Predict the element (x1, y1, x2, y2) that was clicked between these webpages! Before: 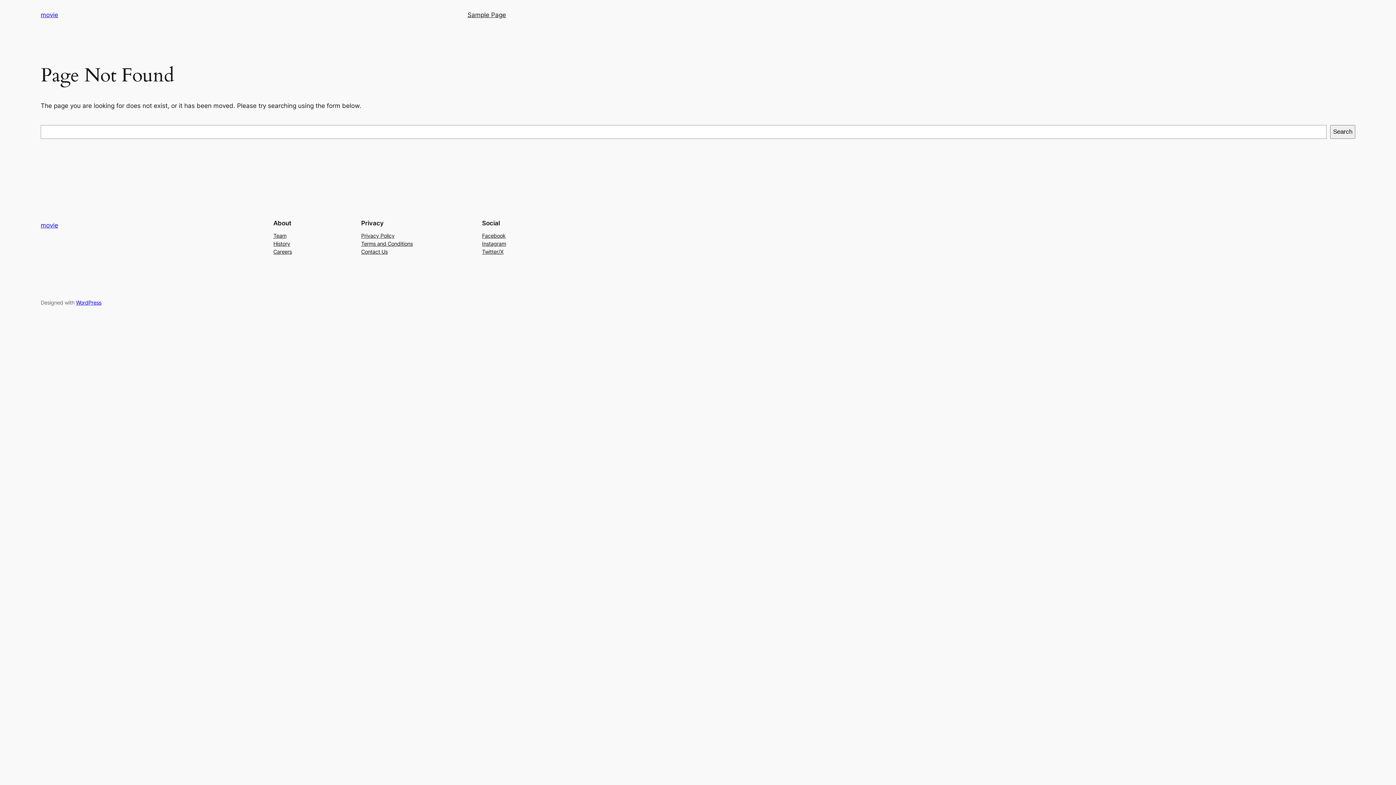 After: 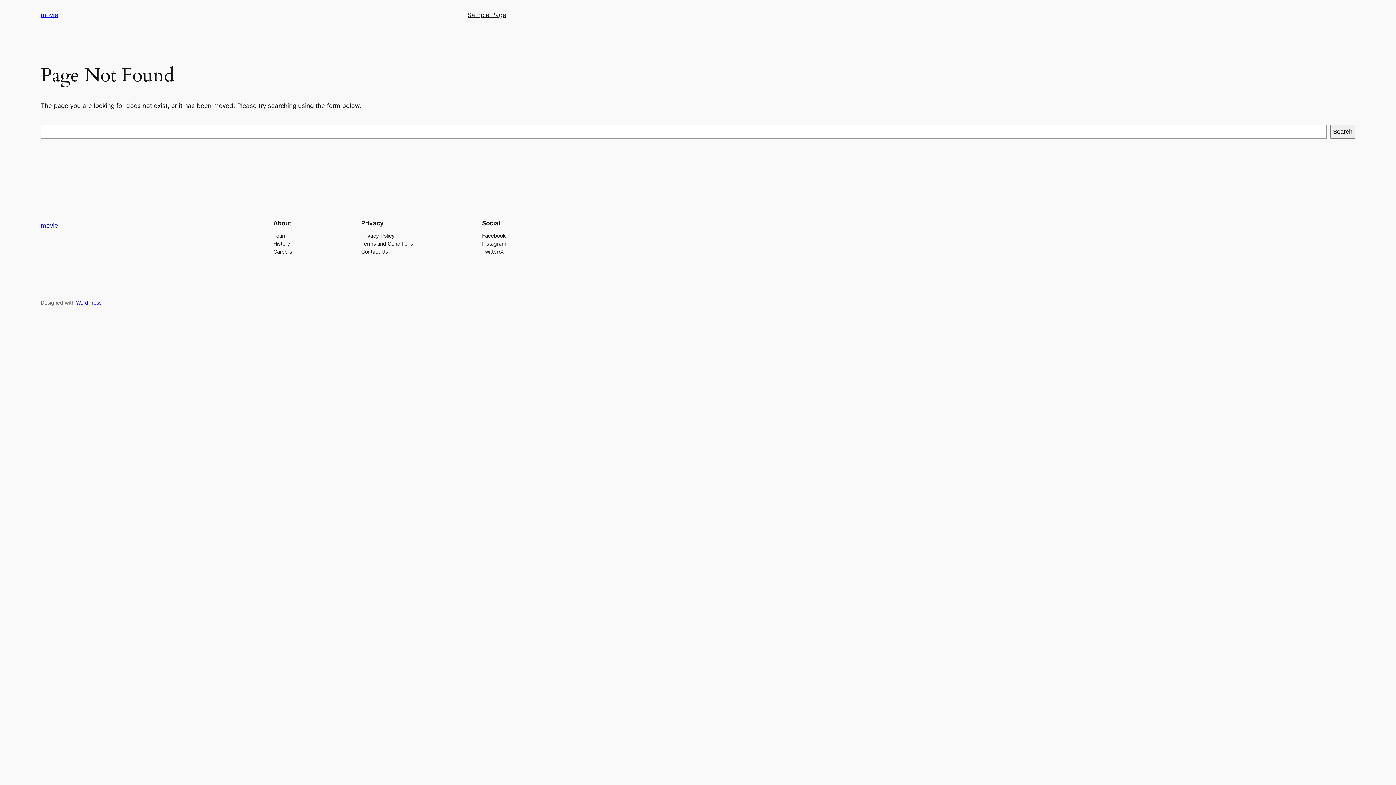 Action: bbox: (361, 247, 387, 255) label: Contact Us